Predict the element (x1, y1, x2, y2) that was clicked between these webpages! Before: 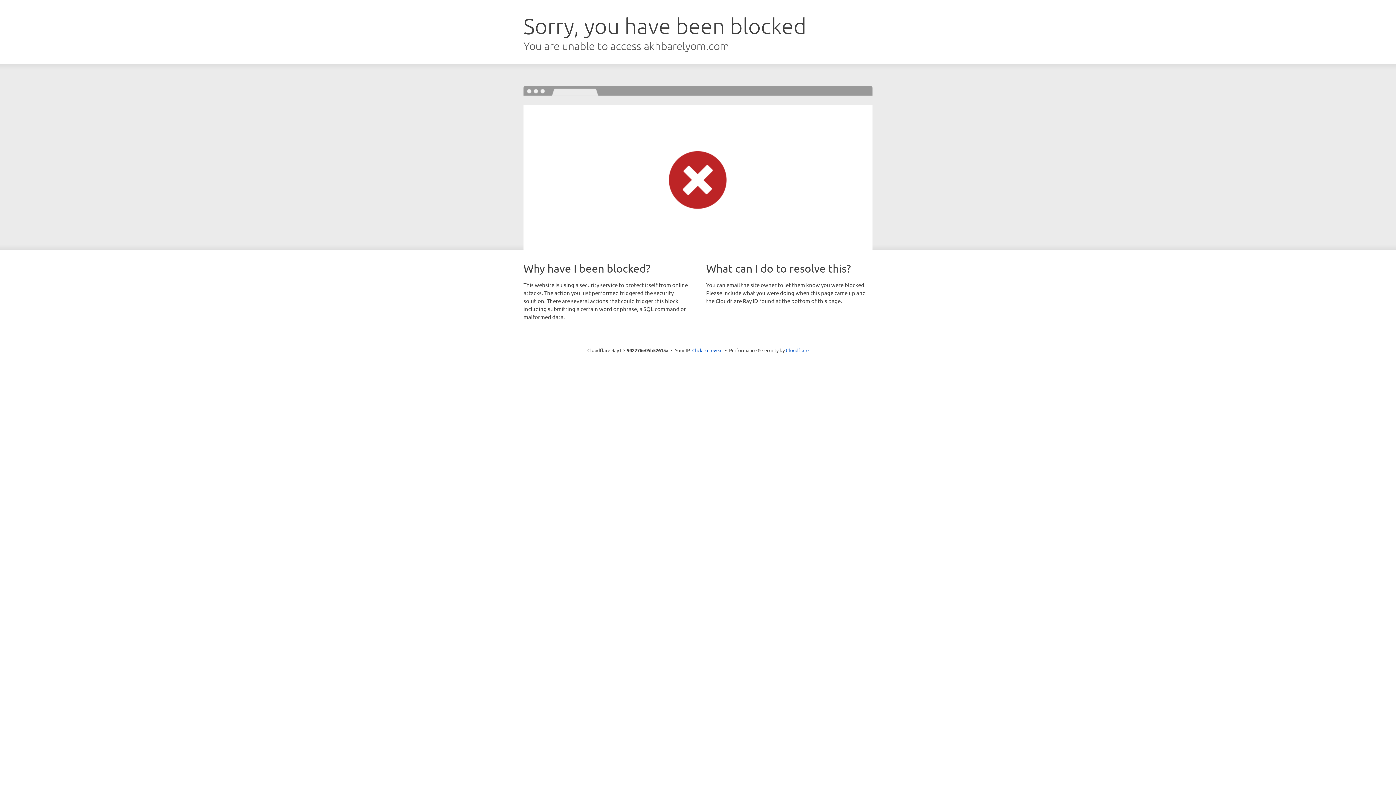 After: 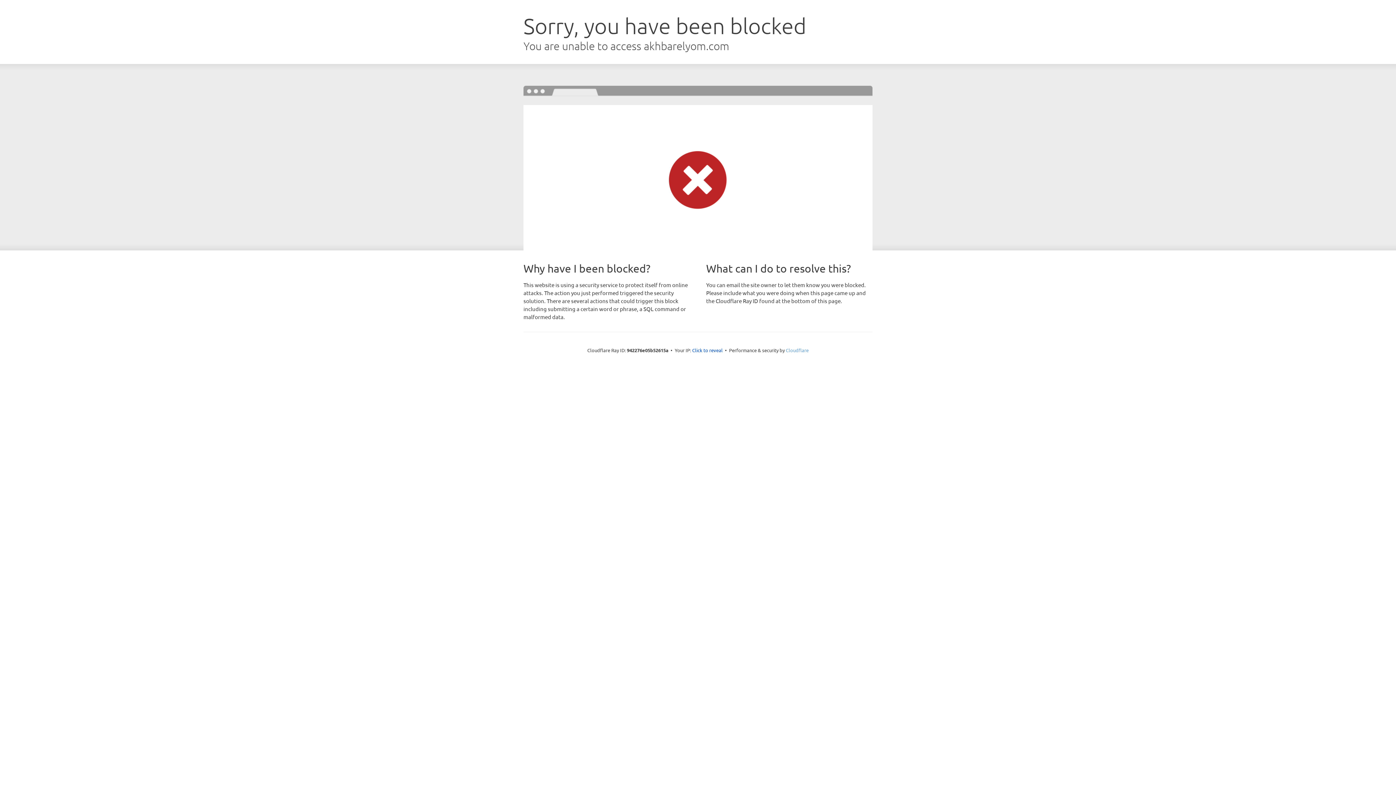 Action: bbox: (786, 347, 808, 353) label: Cloudflare